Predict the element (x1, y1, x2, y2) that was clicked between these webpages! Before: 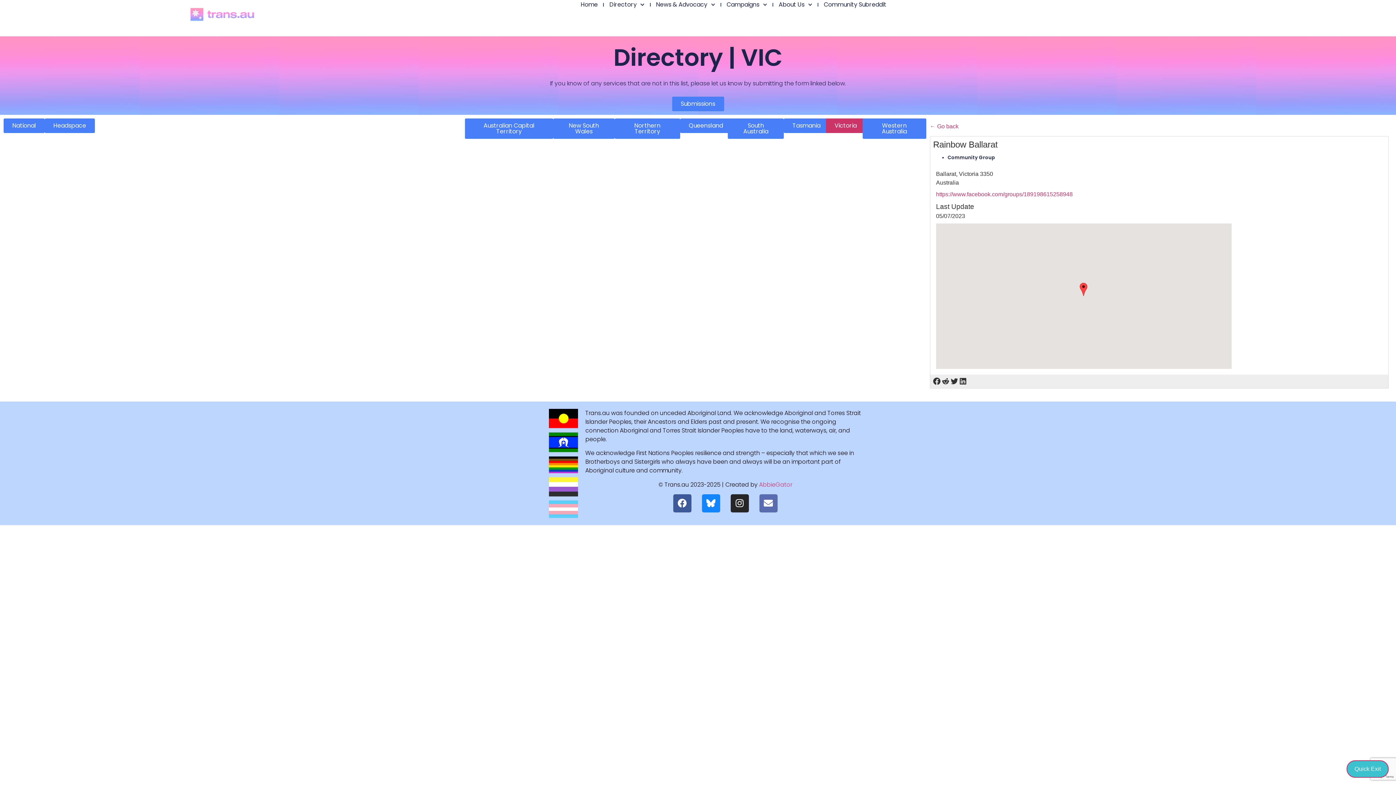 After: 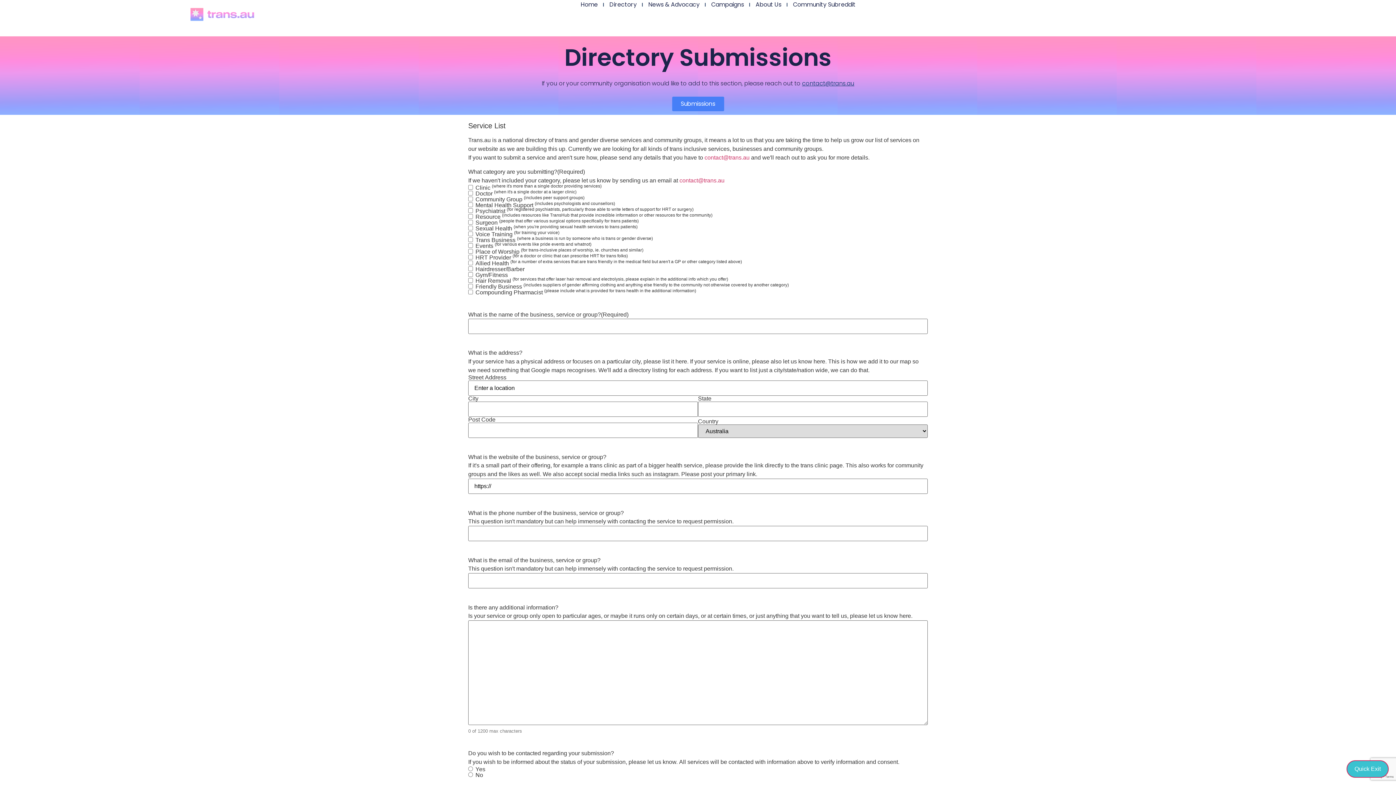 Action: bbox: (672, 96, 724, 111) label: Submissions